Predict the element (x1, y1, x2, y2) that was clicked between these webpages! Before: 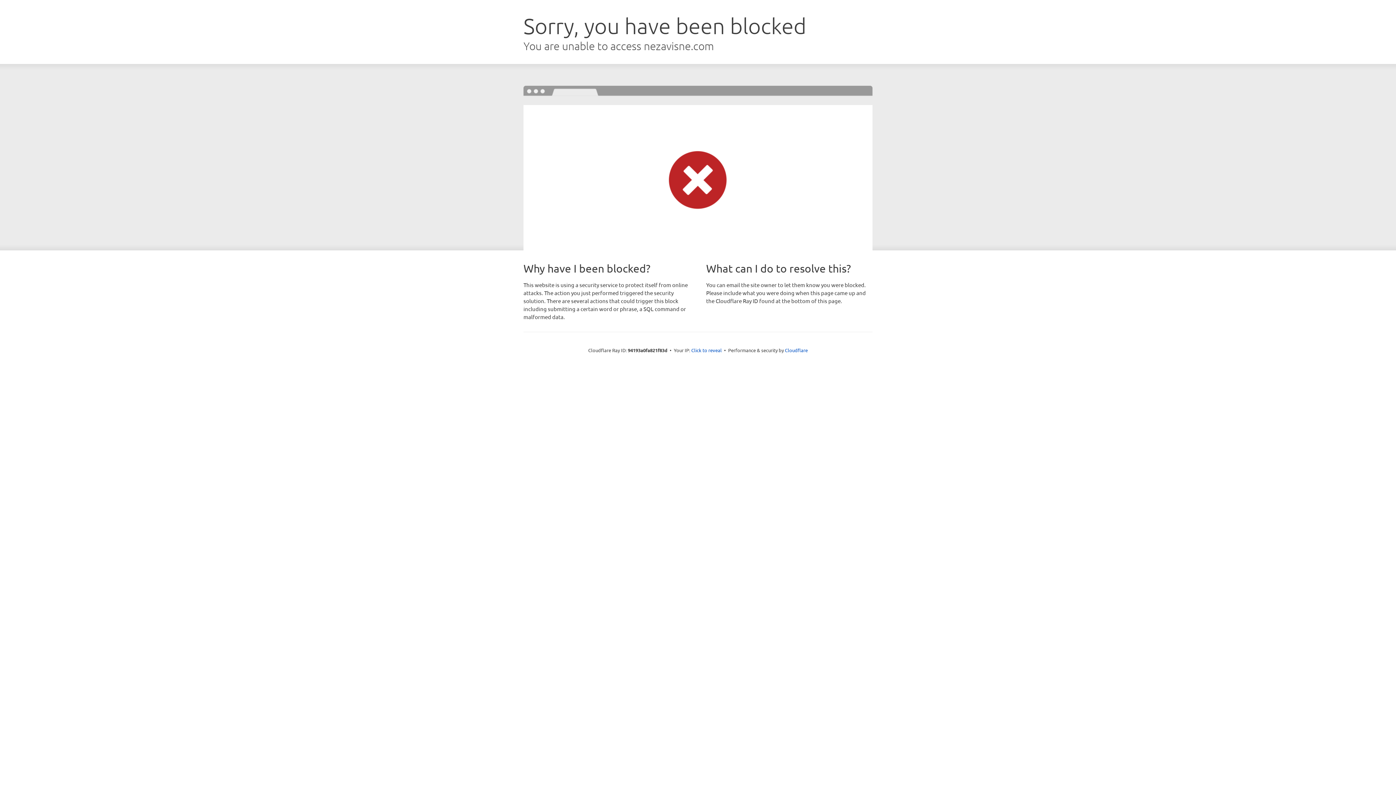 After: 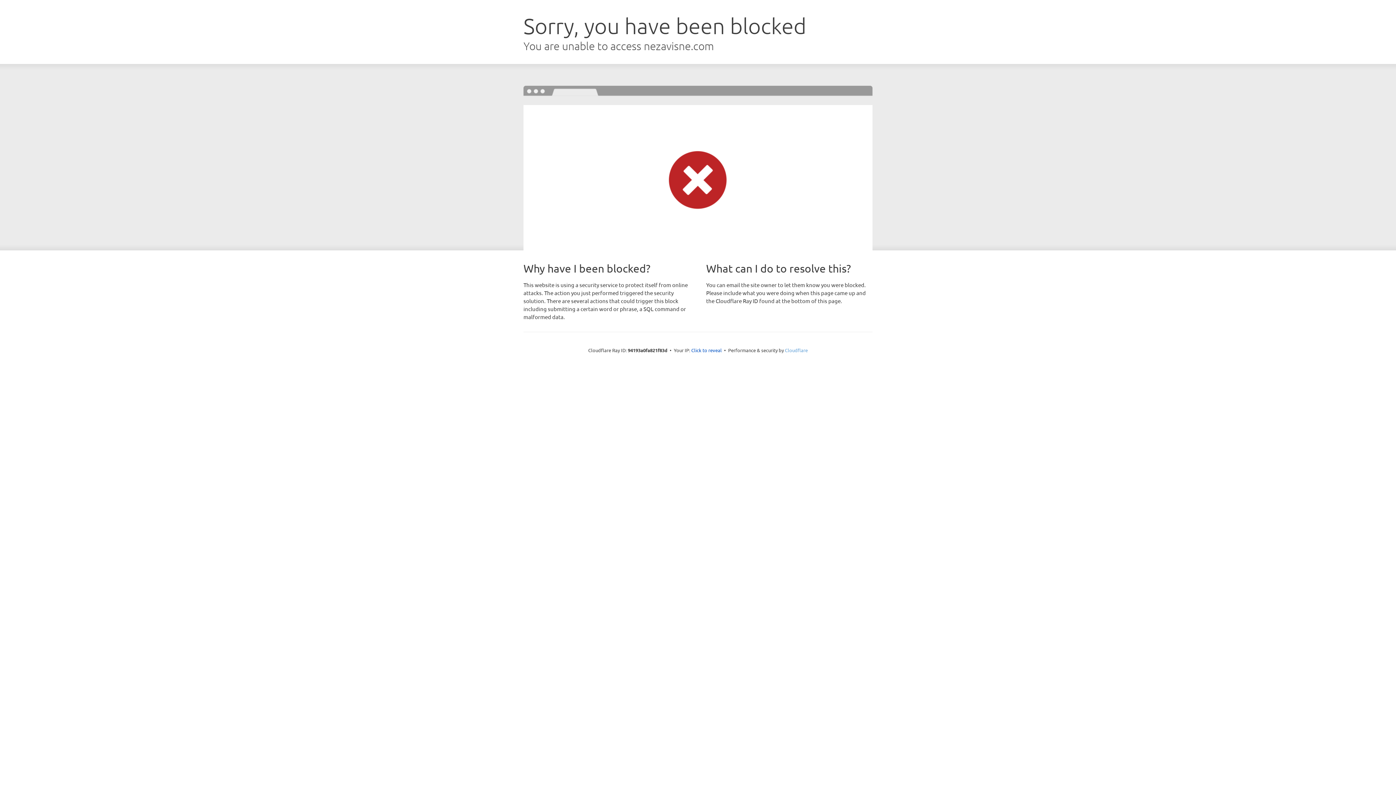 Action: bbox: (785, 347, 808, 353) label: Cloudflare